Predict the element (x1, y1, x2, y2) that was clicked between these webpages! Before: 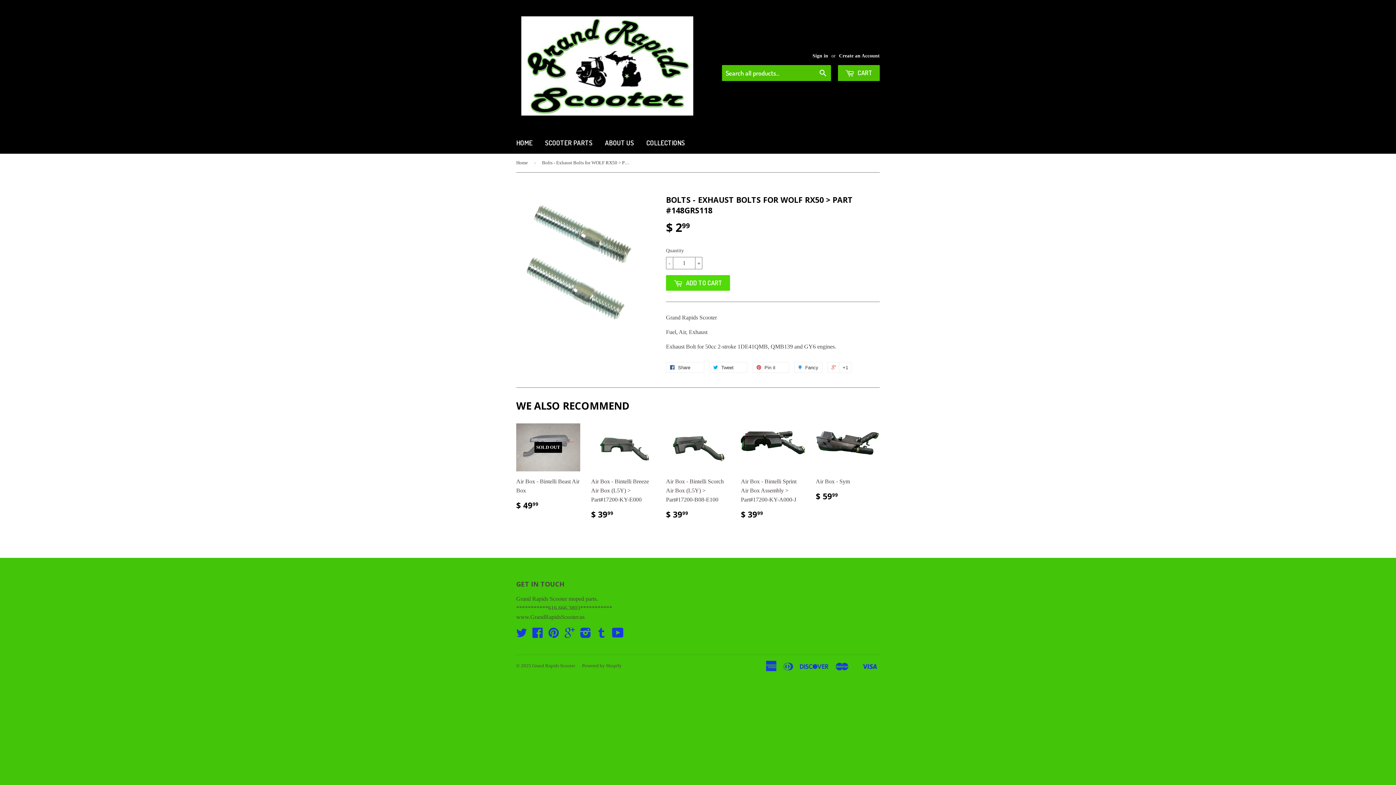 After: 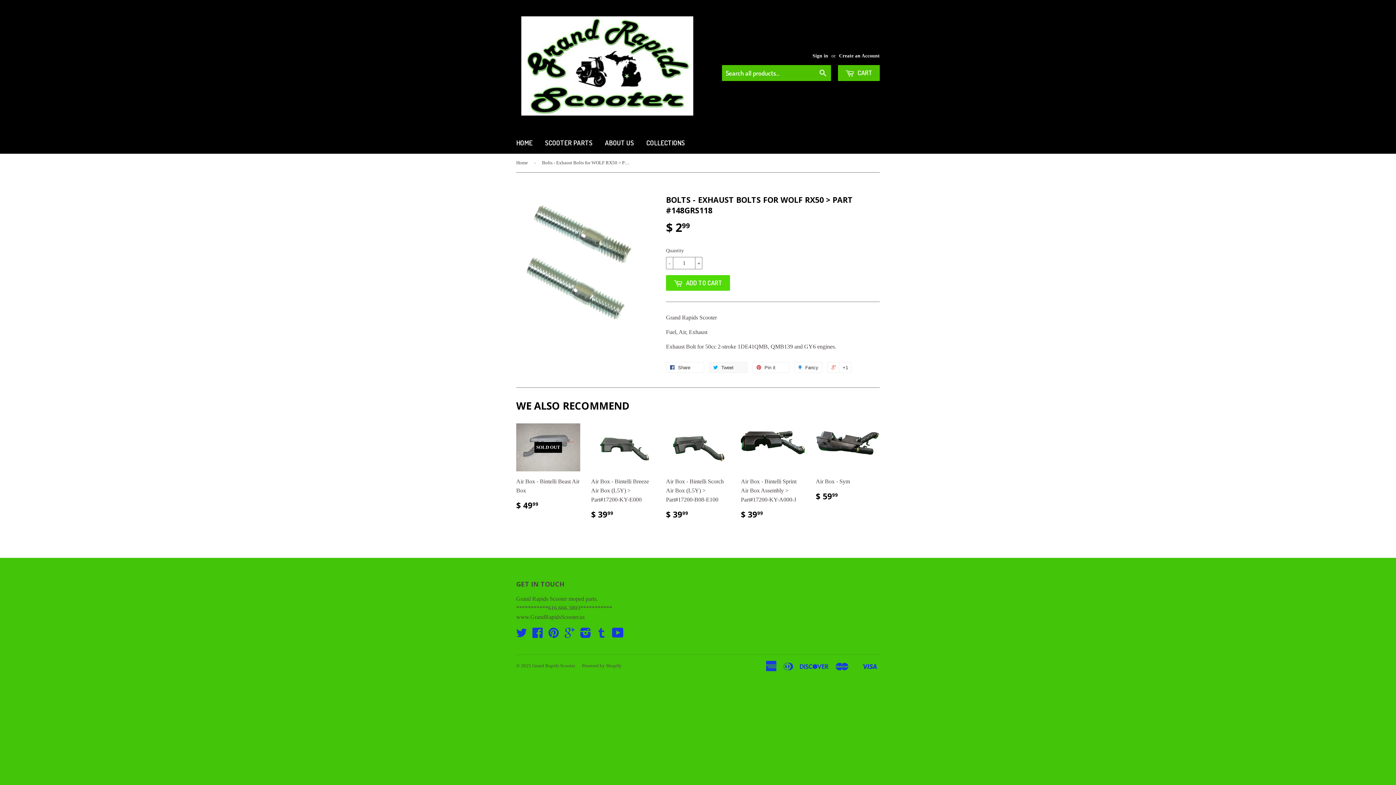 Action: label:  Tweet 0 bbox: (709, 362, 747, 372)